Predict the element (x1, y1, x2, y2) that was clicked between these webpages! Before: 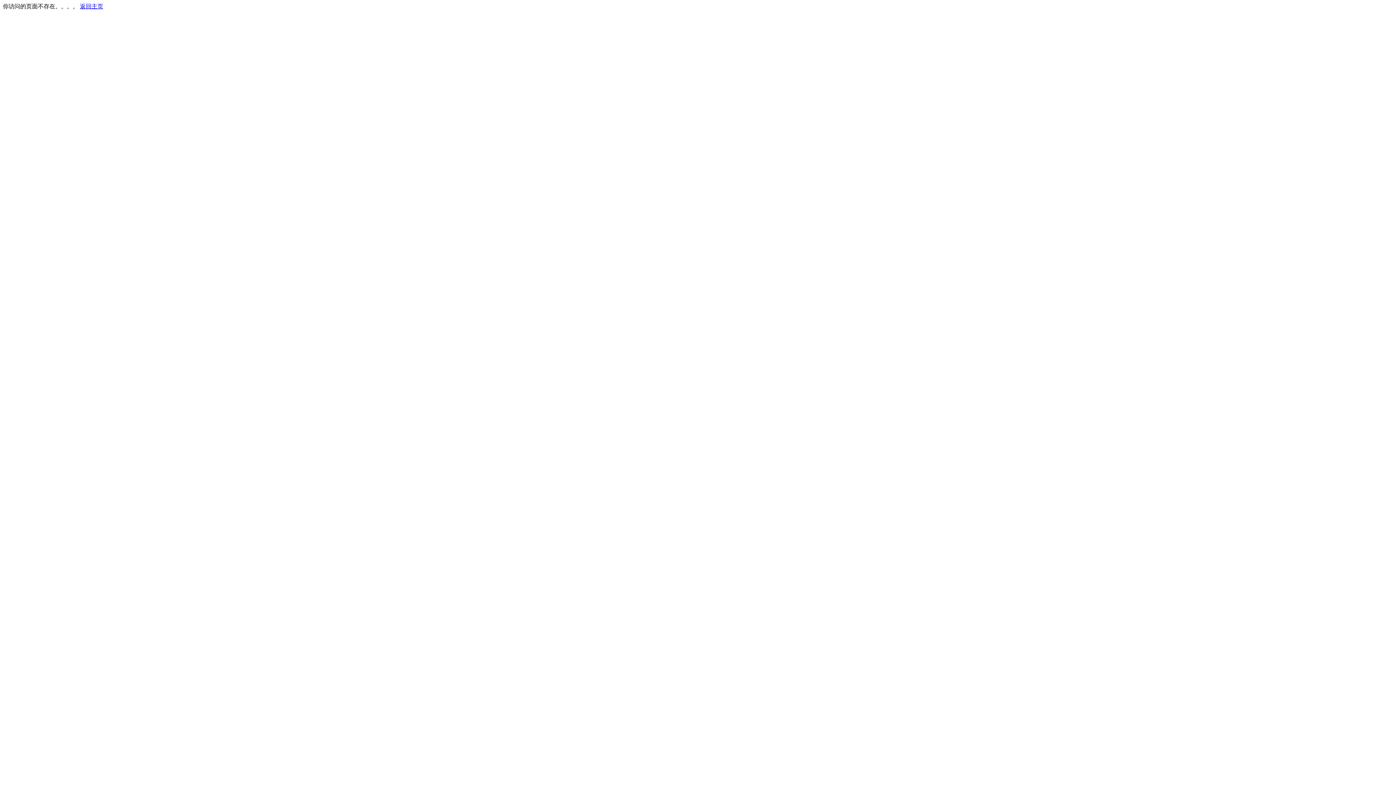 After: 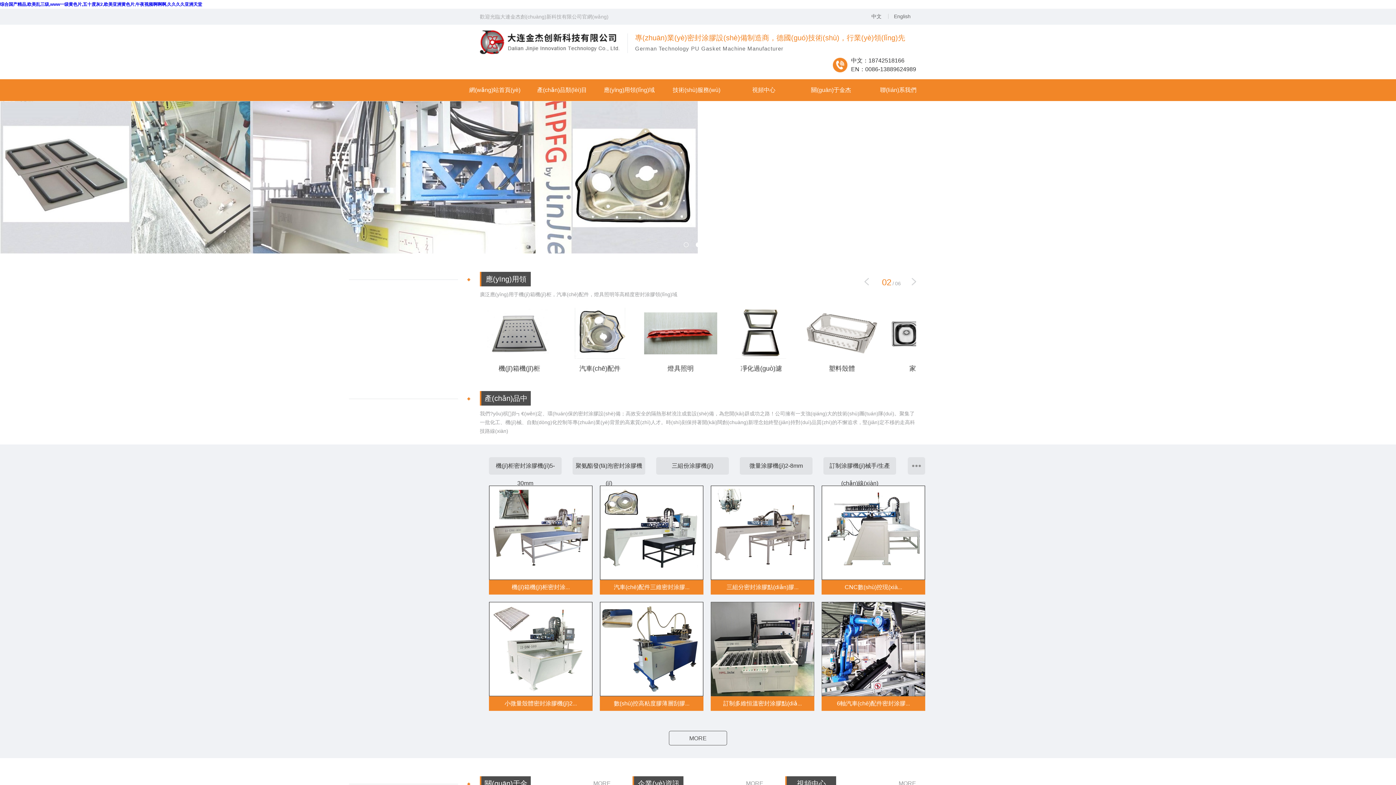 Action: label: 返回主页 bbox: (80, 3, 103, 9)